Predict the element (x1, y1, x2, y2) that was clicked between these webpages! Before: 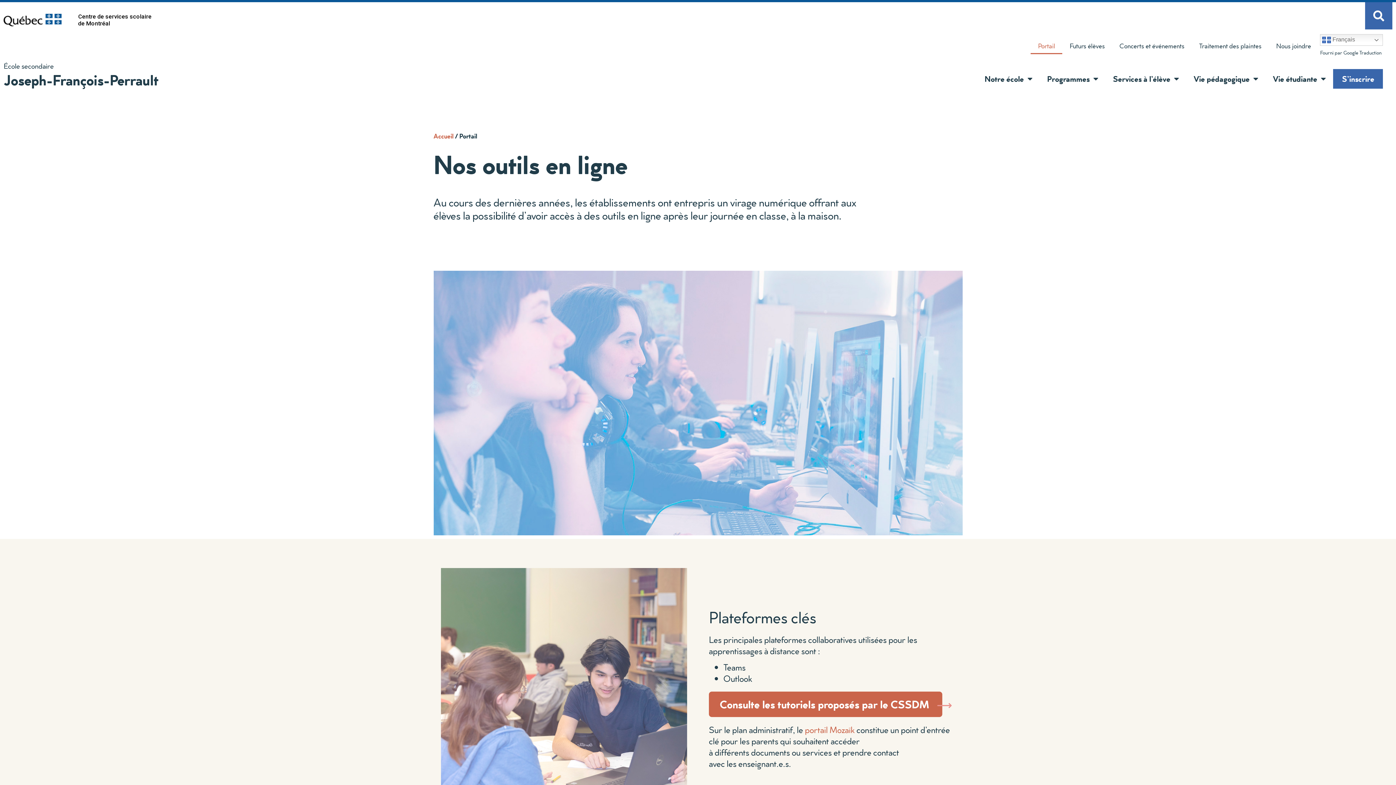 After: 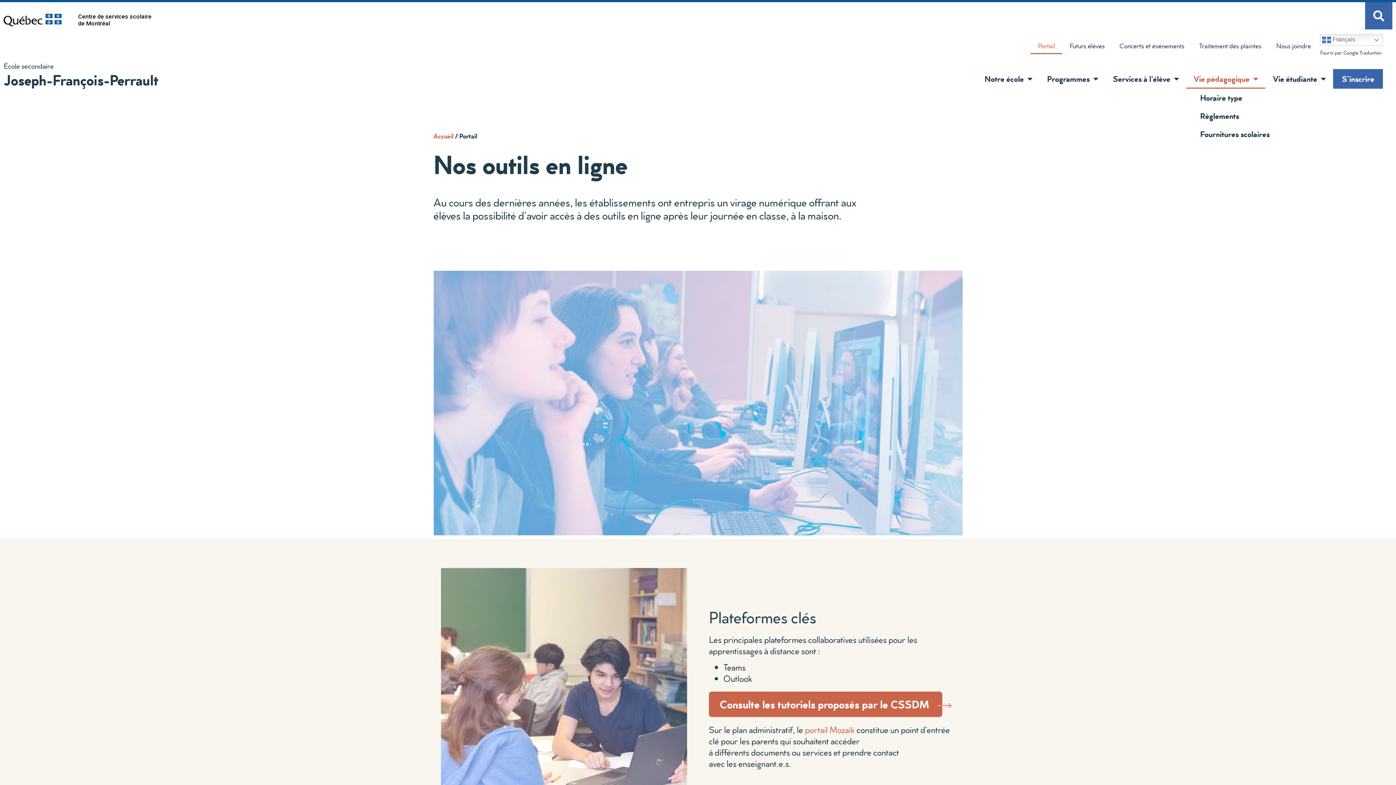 Action: bbox: (1249, 71, 1258, 86) label: Afficher le sous-menu